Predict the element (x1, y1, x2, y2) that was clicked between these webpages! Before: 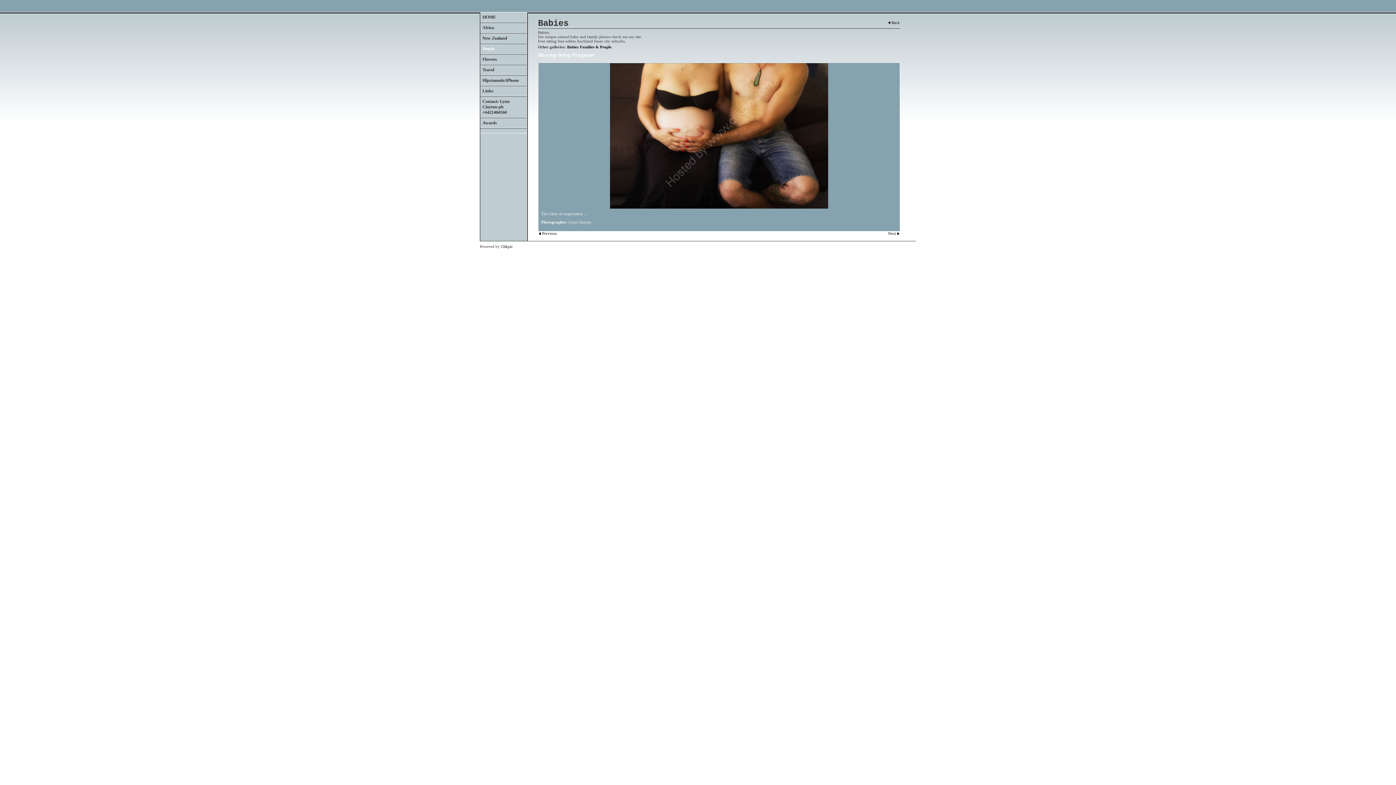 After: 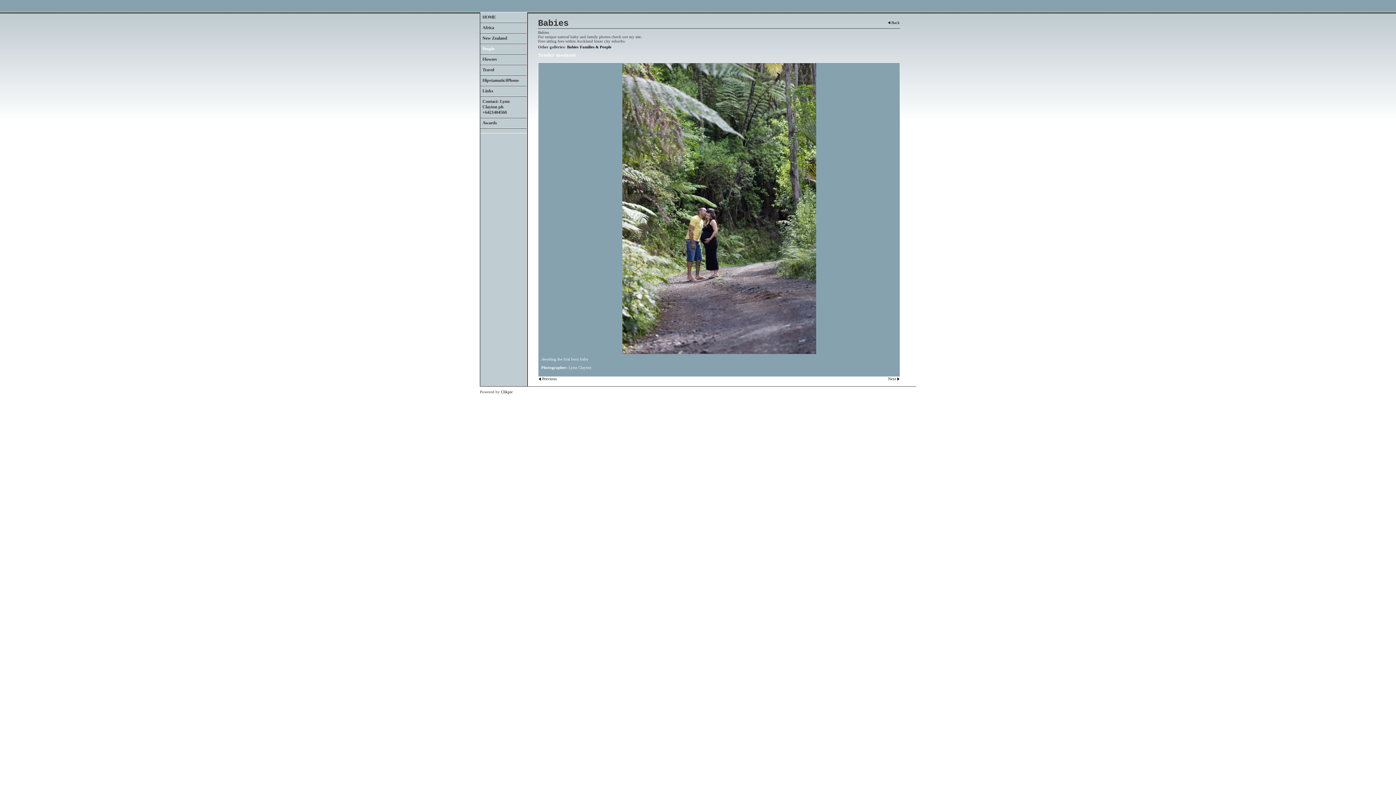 Action: bbox: (538, 63, 900, 208)